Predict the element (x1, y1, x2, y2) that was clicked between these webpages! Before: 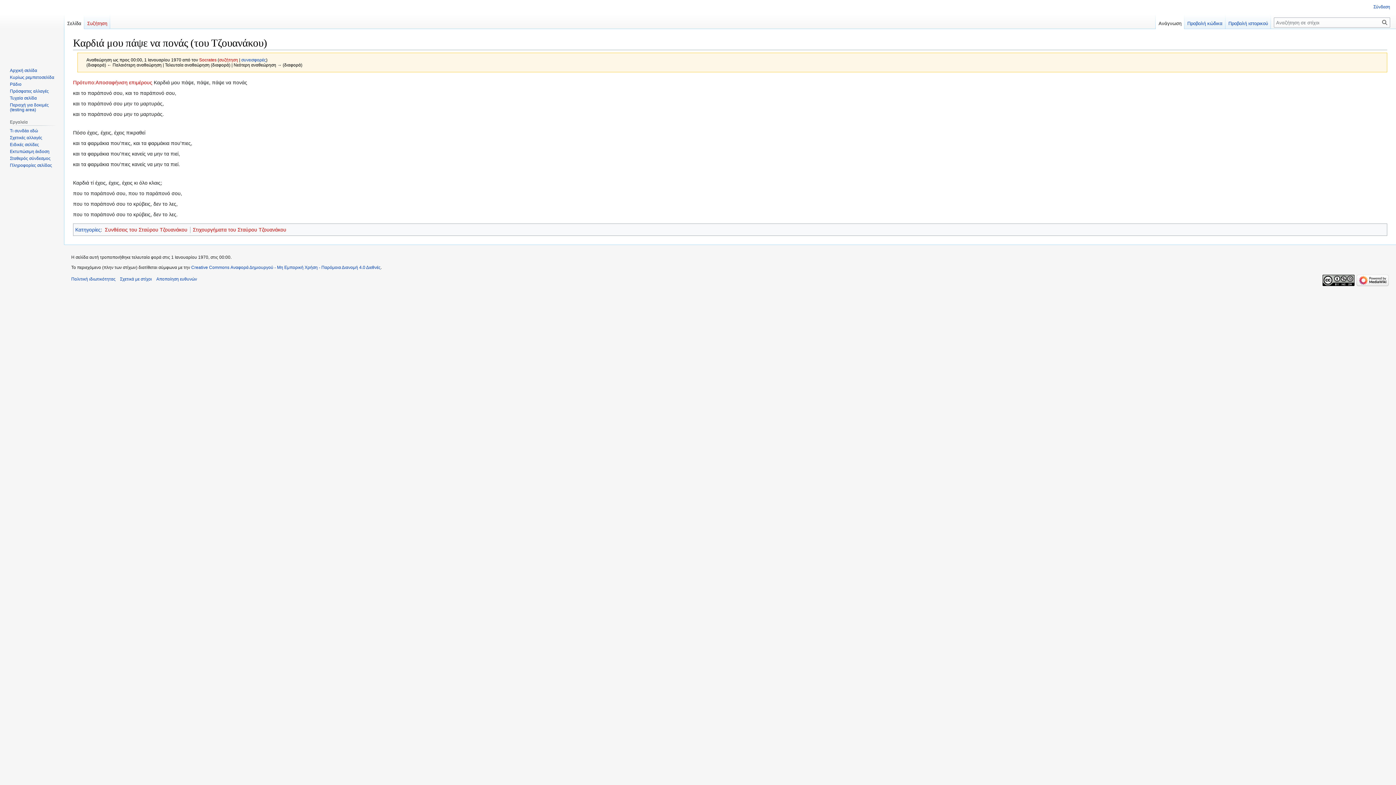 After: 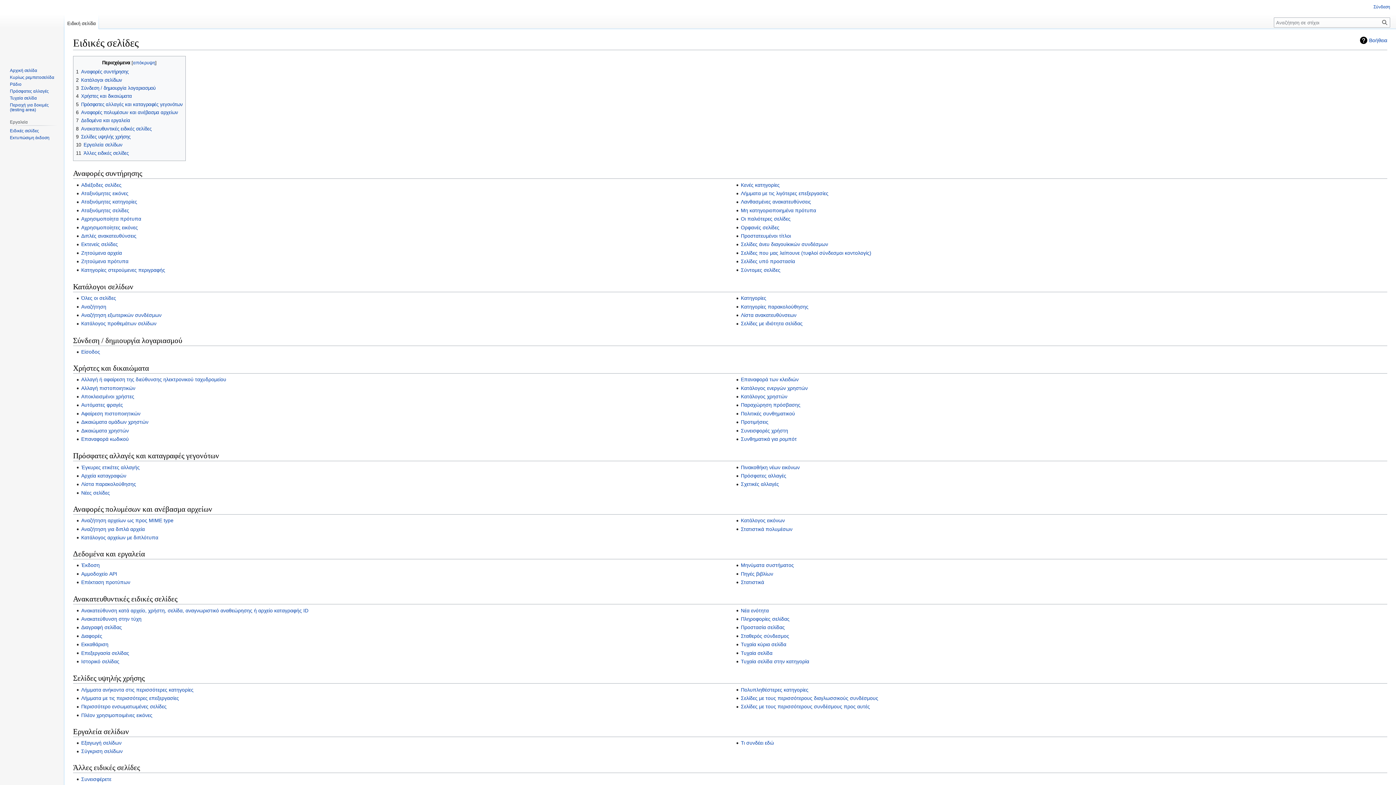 Action: bbox: (9, 142, 38, 147) label: Ειδικές σελίδες